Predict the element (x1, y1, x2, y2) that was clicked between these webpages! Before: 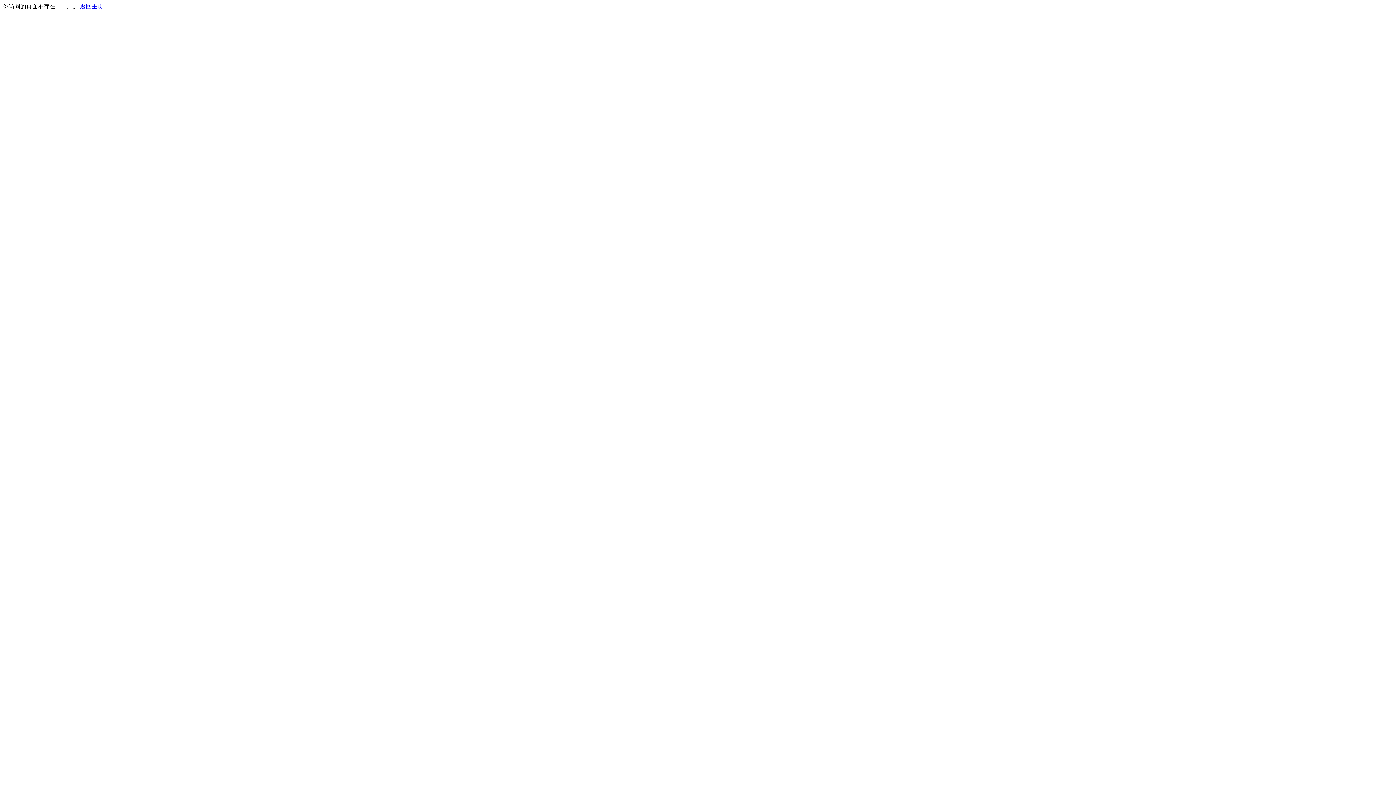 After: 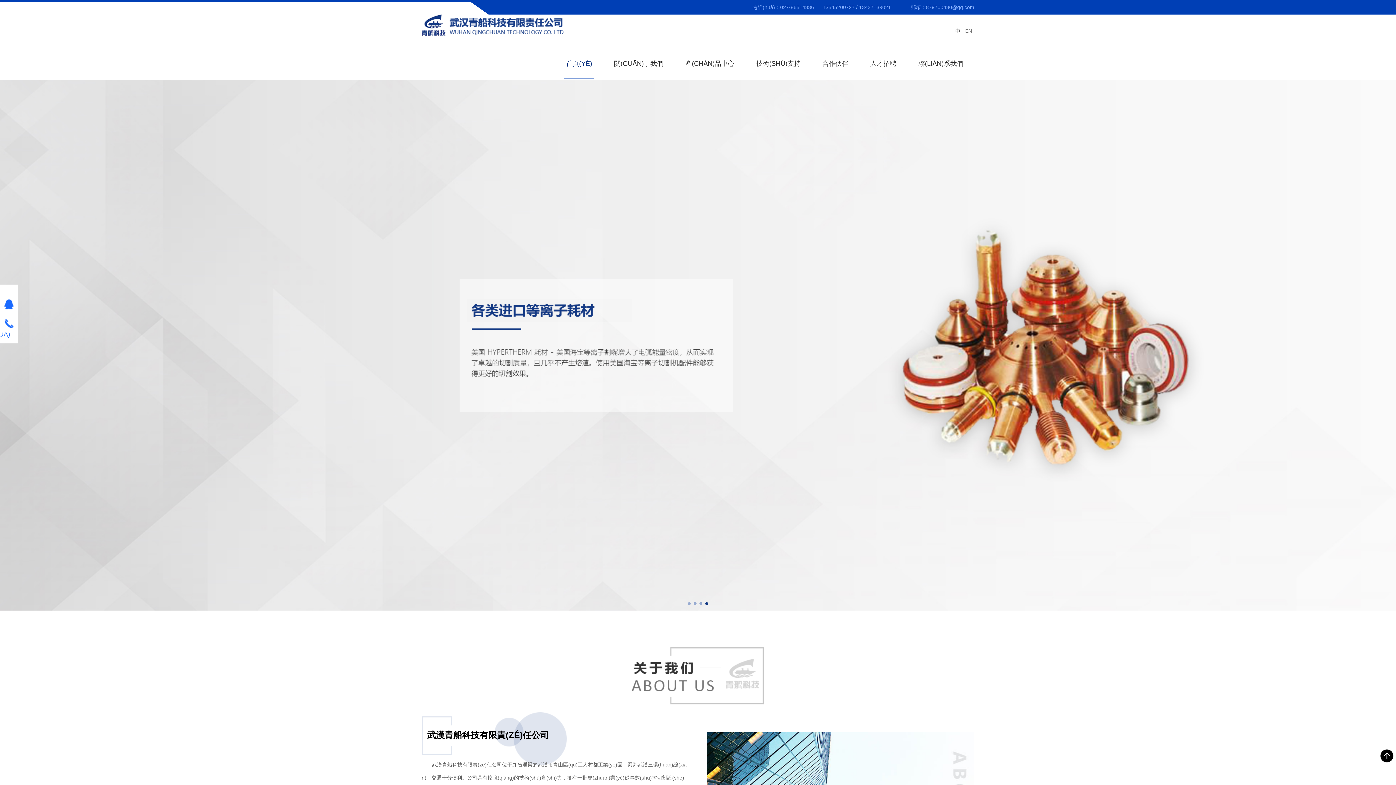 Action: label: 返回主页 bbox: (80, 3, 103, 9)